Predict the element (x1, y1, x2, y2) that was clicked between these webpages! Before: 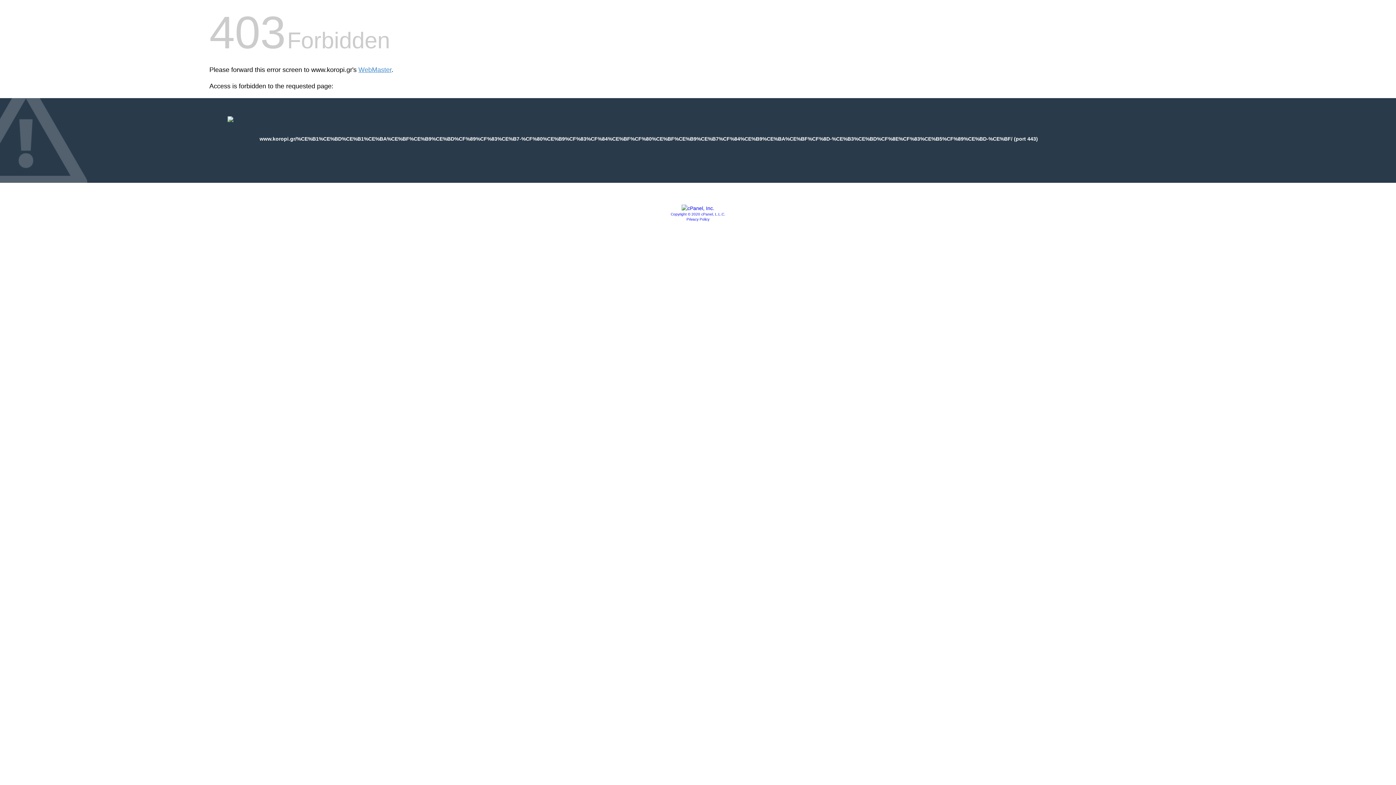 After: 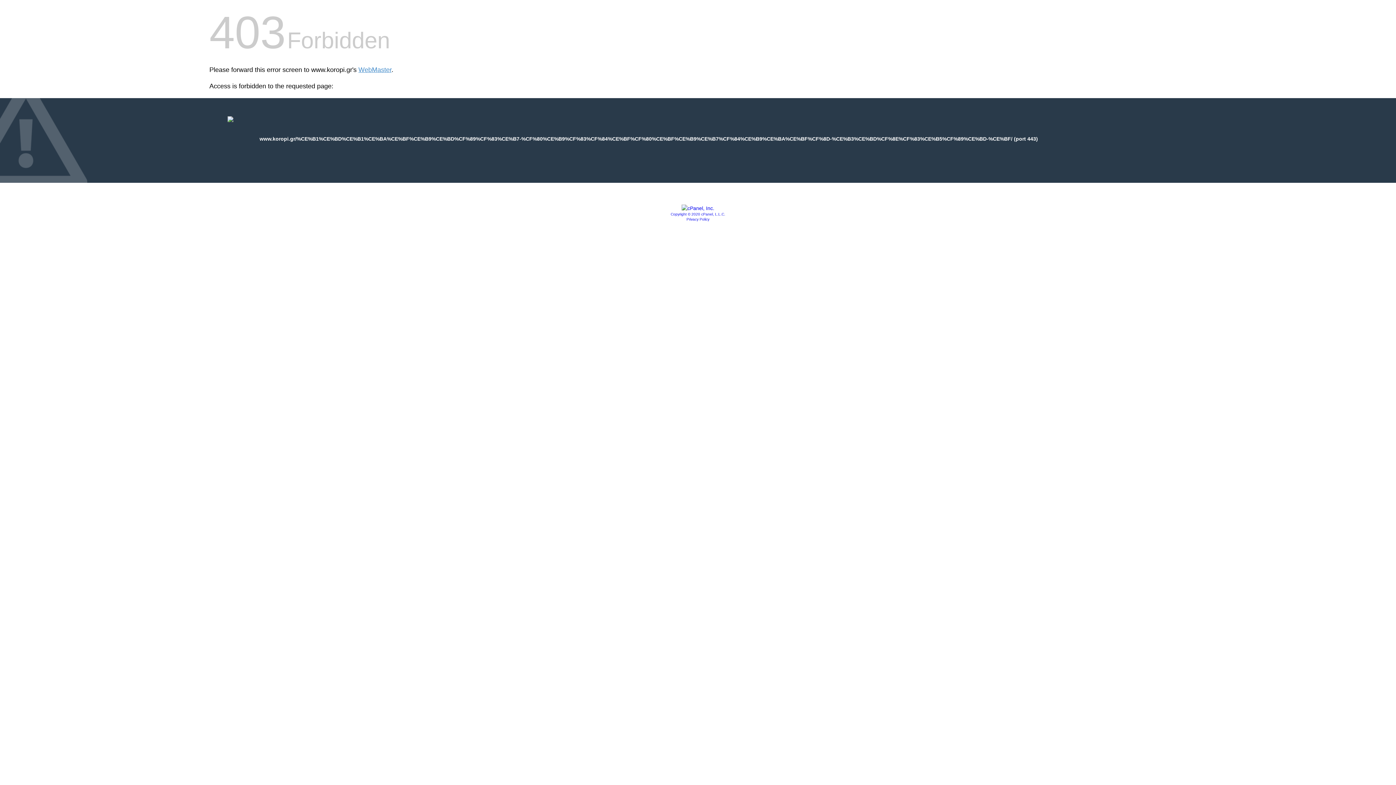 Action: bbox: (670, 212, 725, 216) label: Copyright © 2020 cPanel, L.L.C.